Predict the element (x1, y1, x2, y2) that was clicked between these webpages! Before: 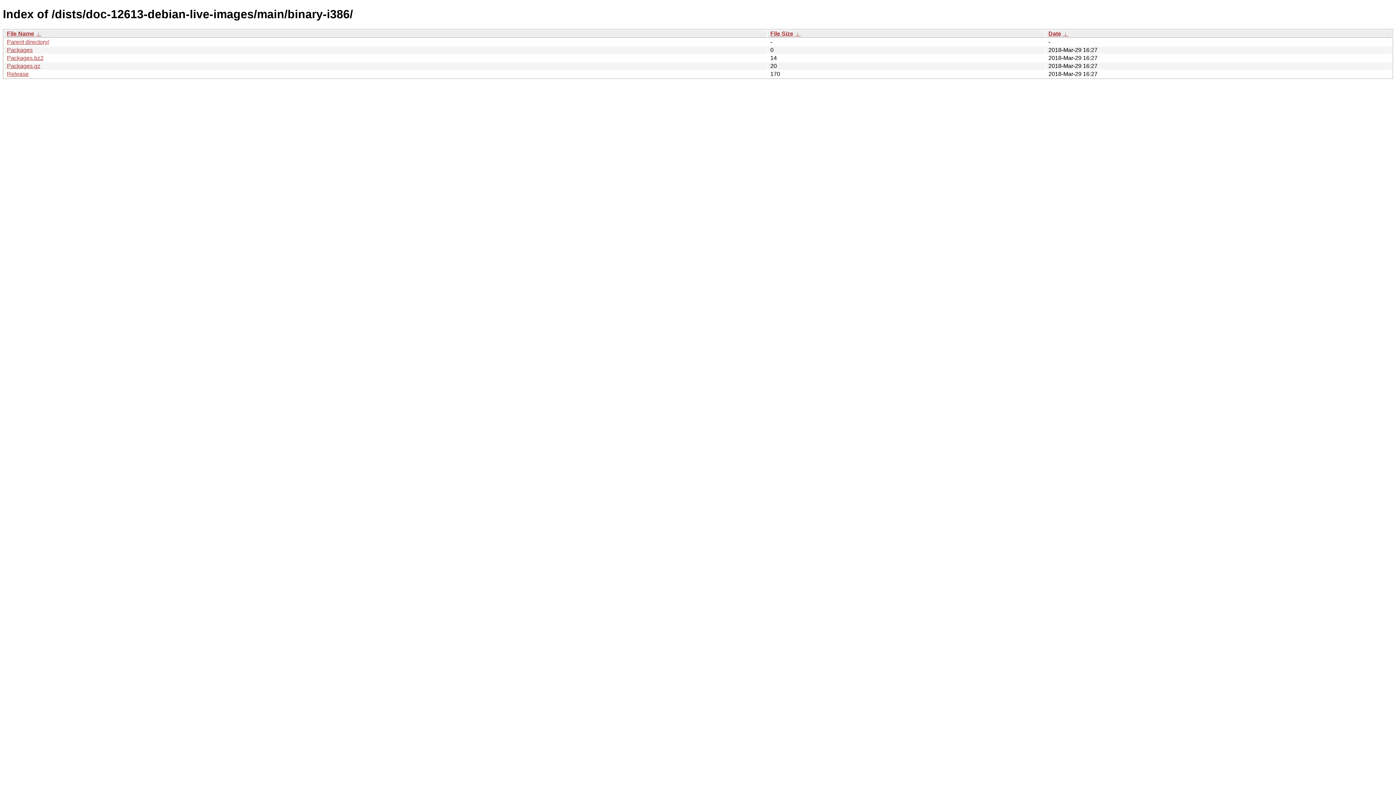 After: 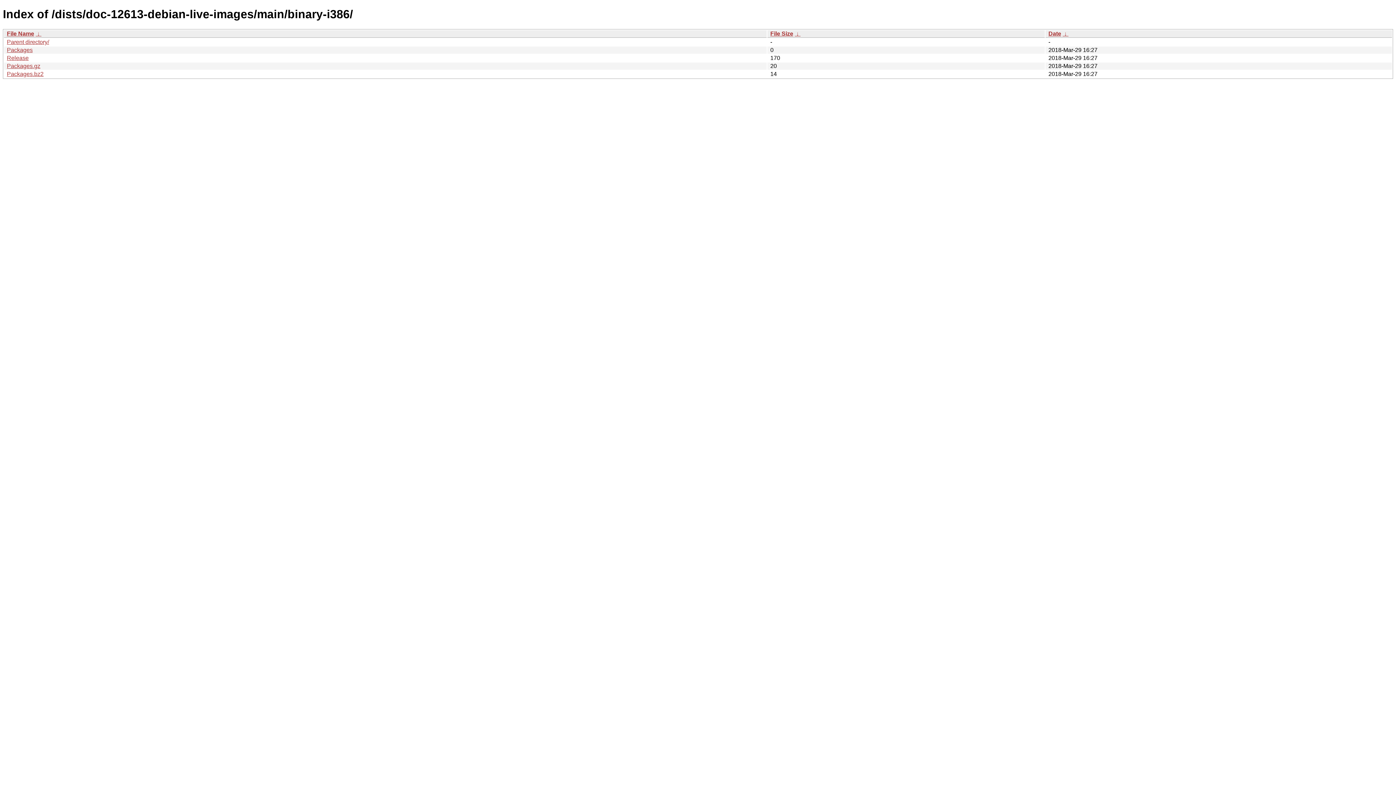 Action: label: Date bbox: (1048, 30, 1061, 36)